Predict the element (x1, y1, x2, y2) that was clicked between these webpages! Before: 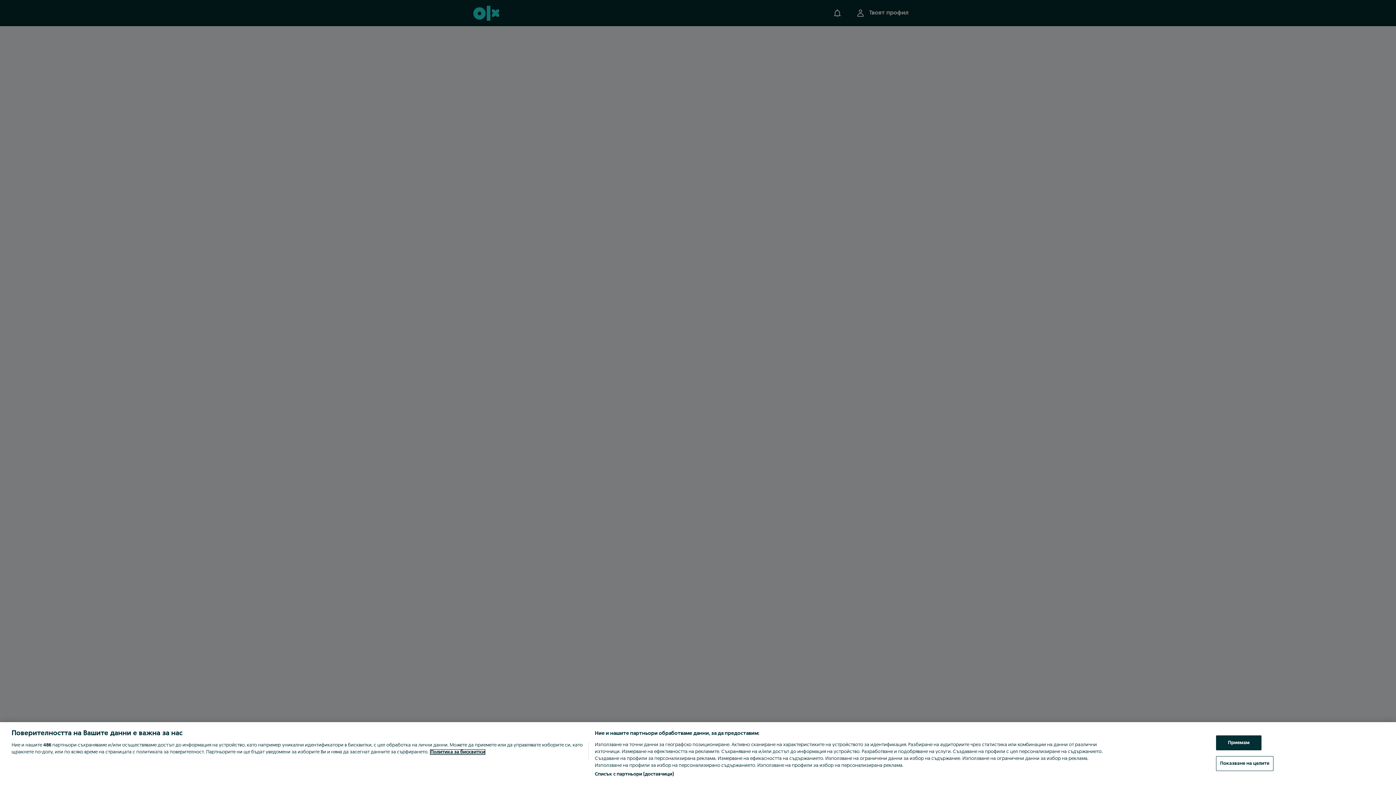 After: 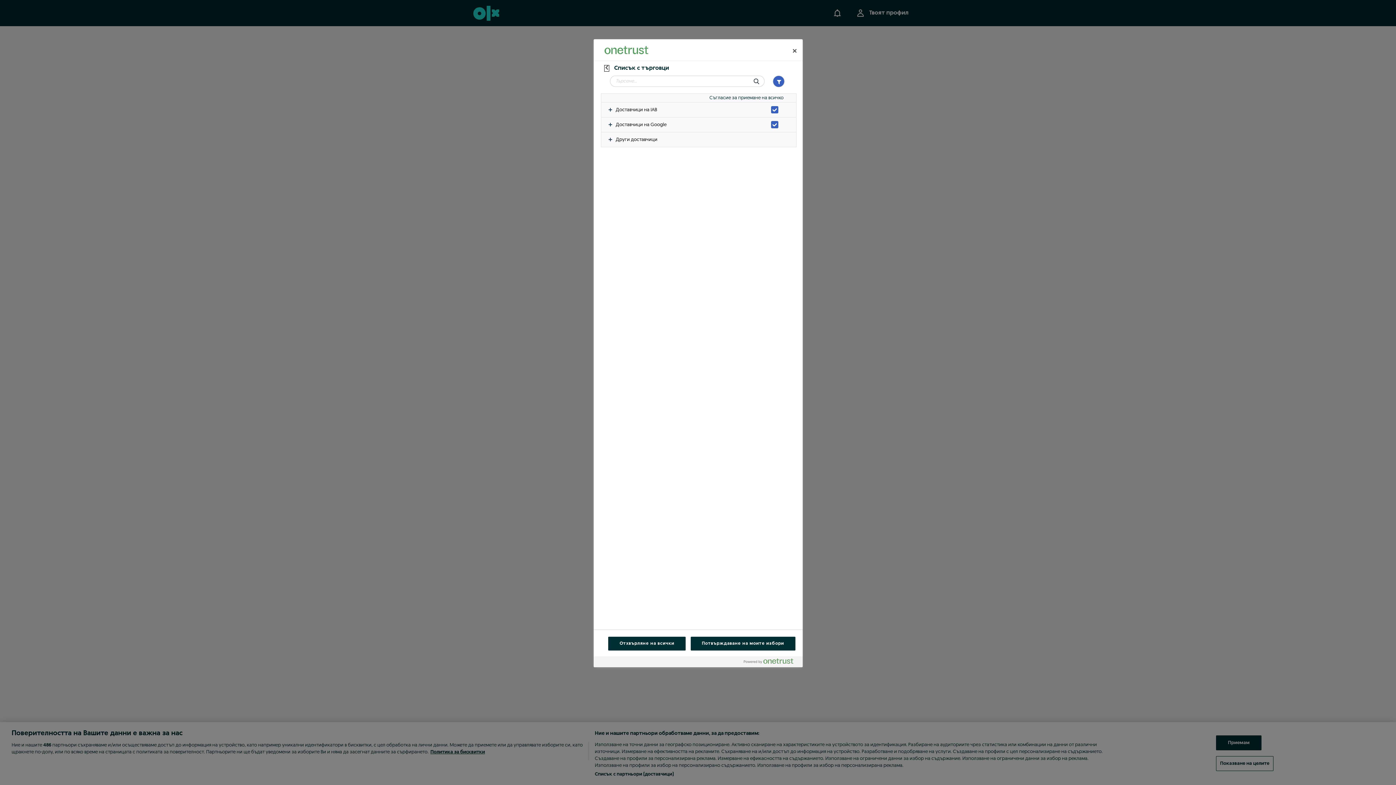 Action: bbox: (594, 771, 673, 778) label: Списък с партньори (доставчици)